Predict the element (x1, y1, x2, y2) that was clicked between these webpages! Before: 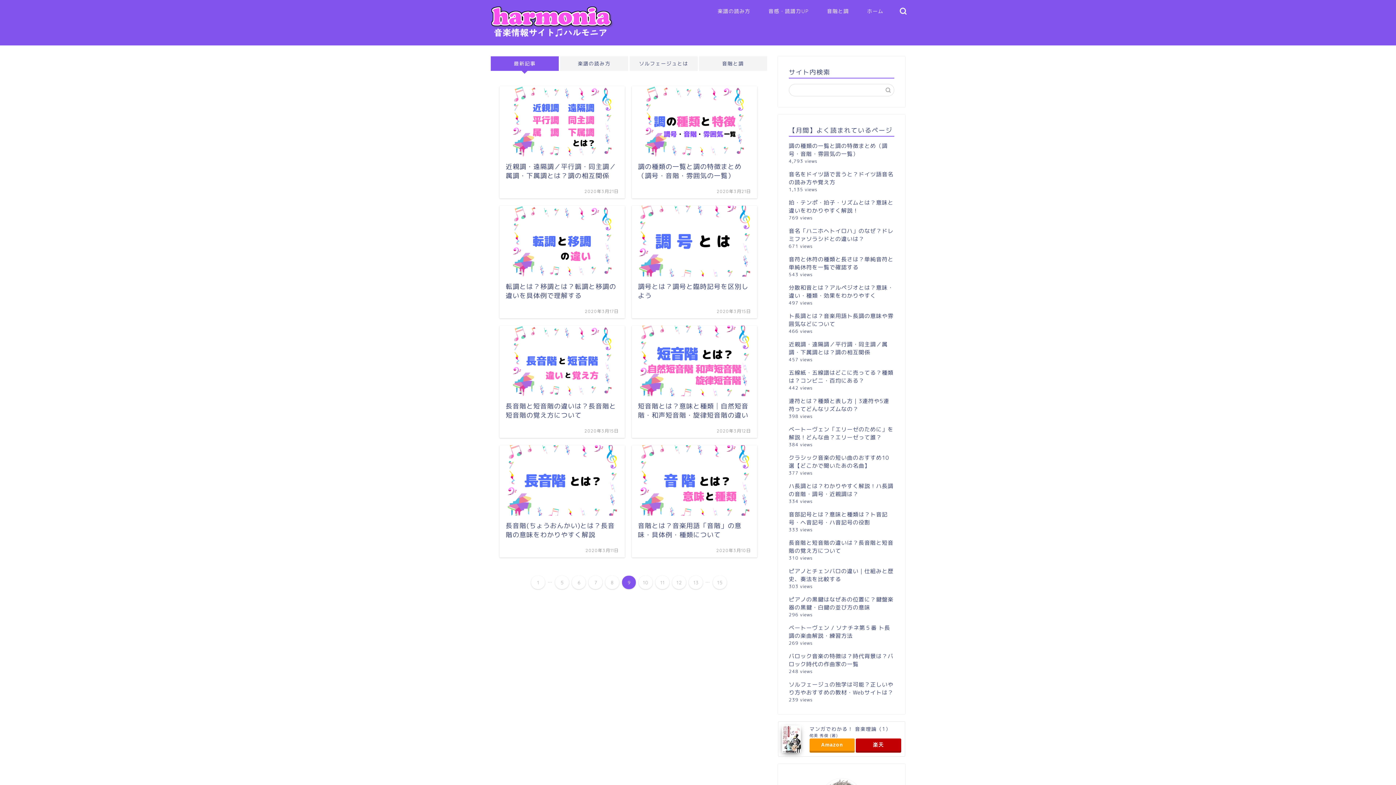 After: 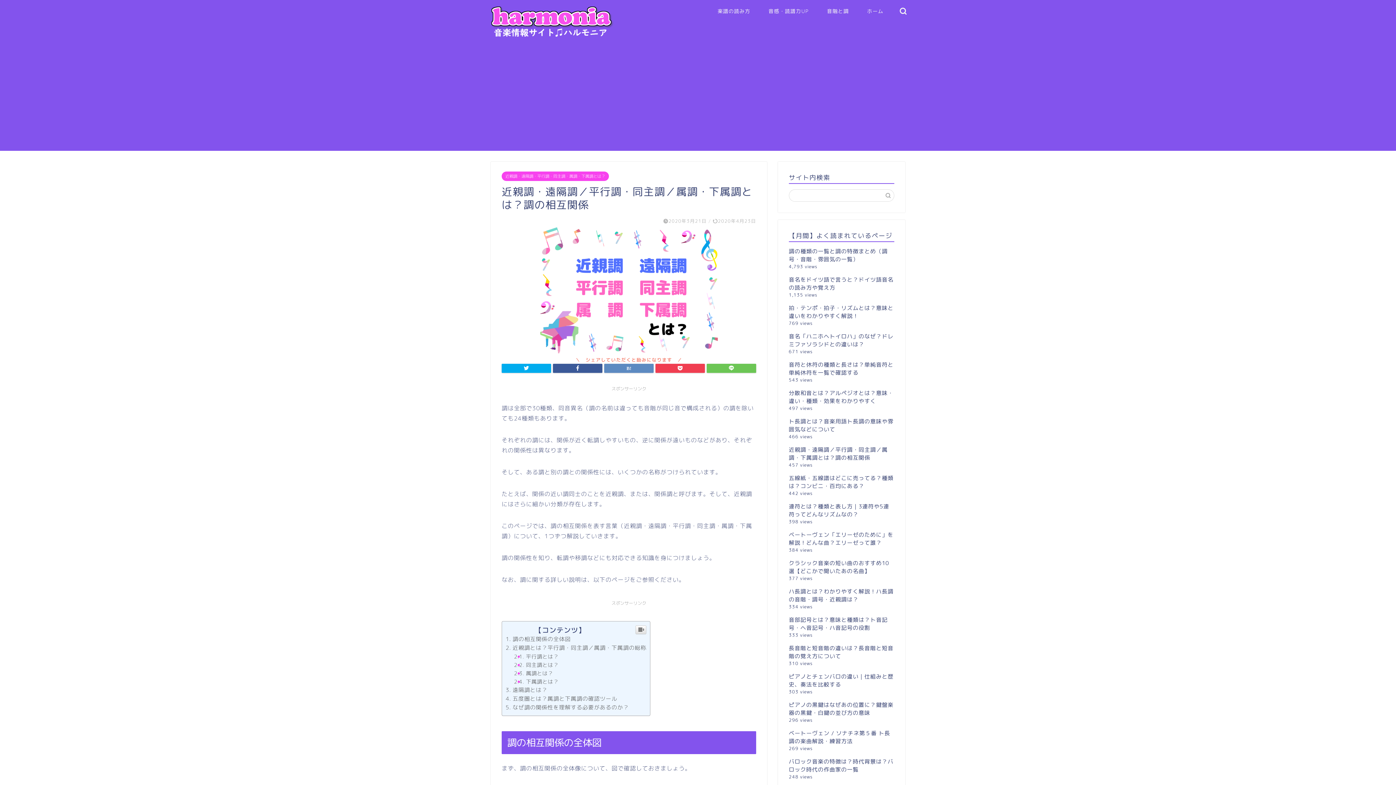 Action: bbox: (789, 340, 887, 356) label: 近親調・遠隔調／平行調・同主調／属調・下属調とは？調の相互関係